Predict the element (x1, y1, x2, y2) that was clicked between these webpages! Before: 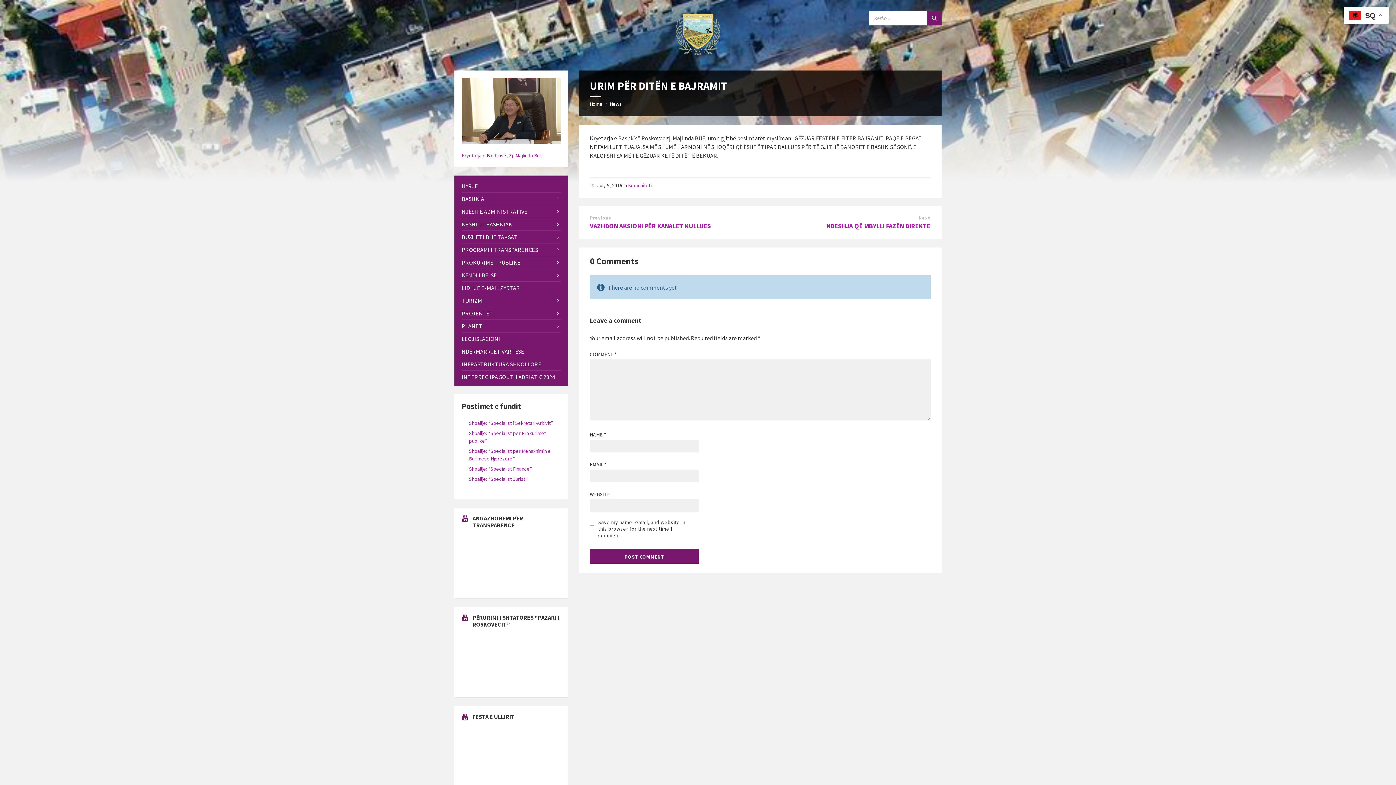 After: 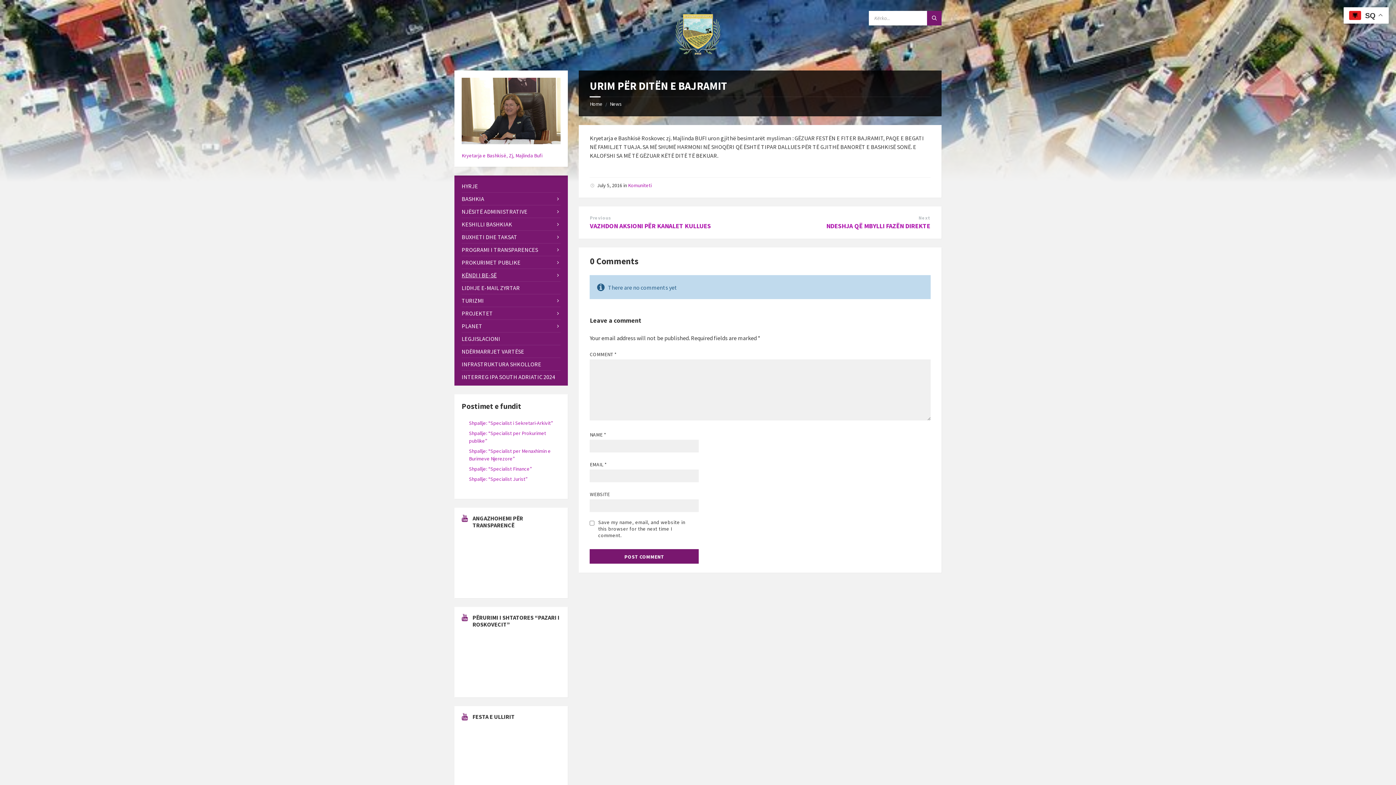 Action: bbox: (461, 269, 560, 281) label: KËNDI I BE-SË